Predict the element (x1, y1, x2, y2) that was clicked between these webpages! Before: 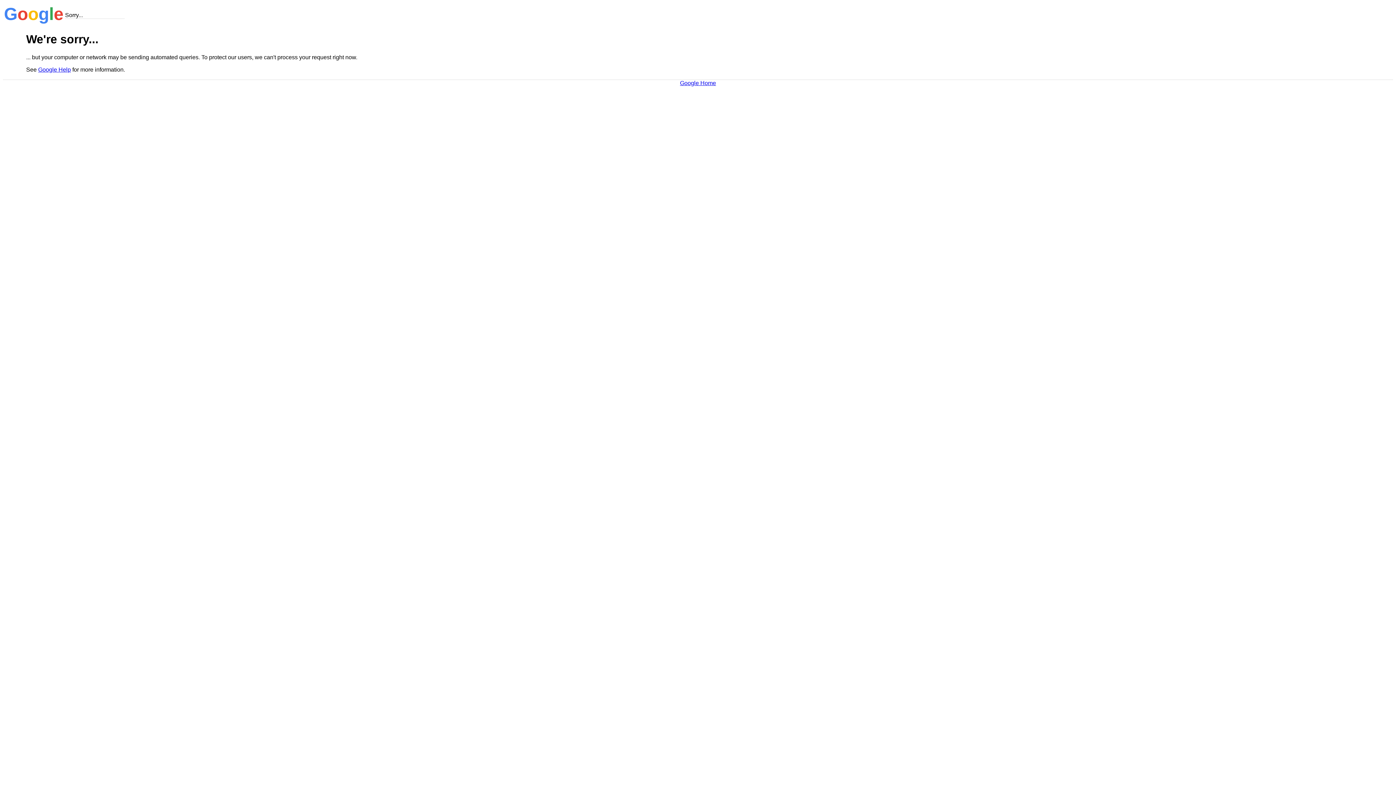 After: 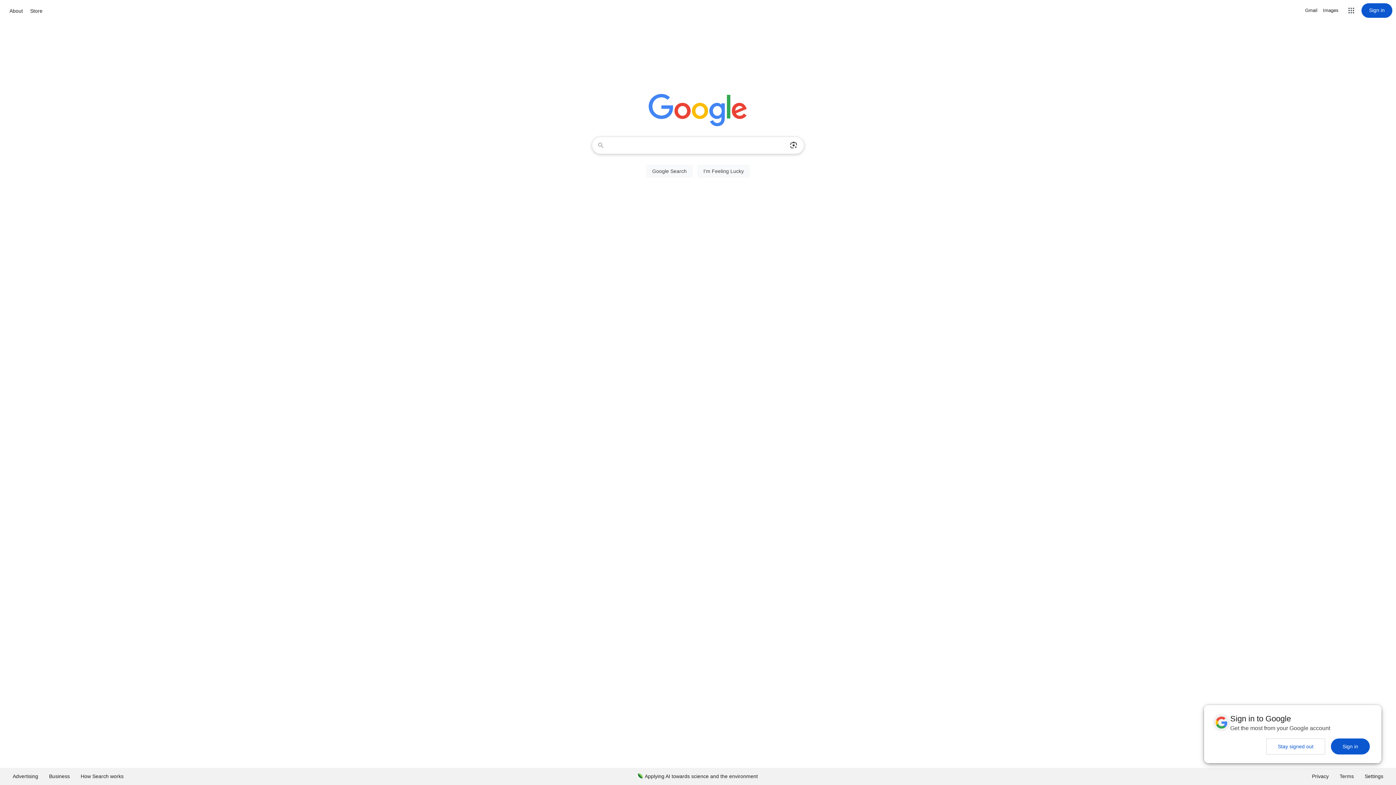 Action: label: Google Home bbox: (680, 79, 716, 86)